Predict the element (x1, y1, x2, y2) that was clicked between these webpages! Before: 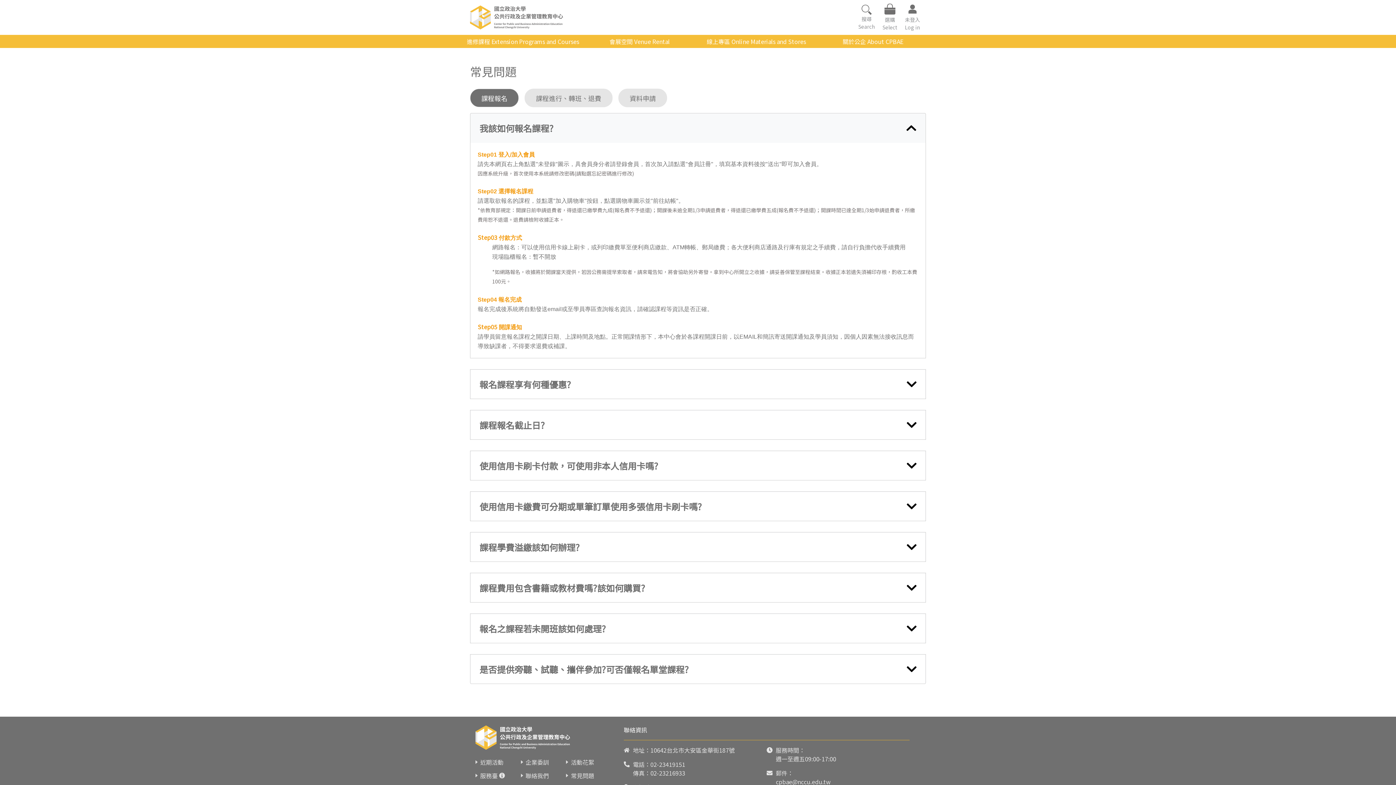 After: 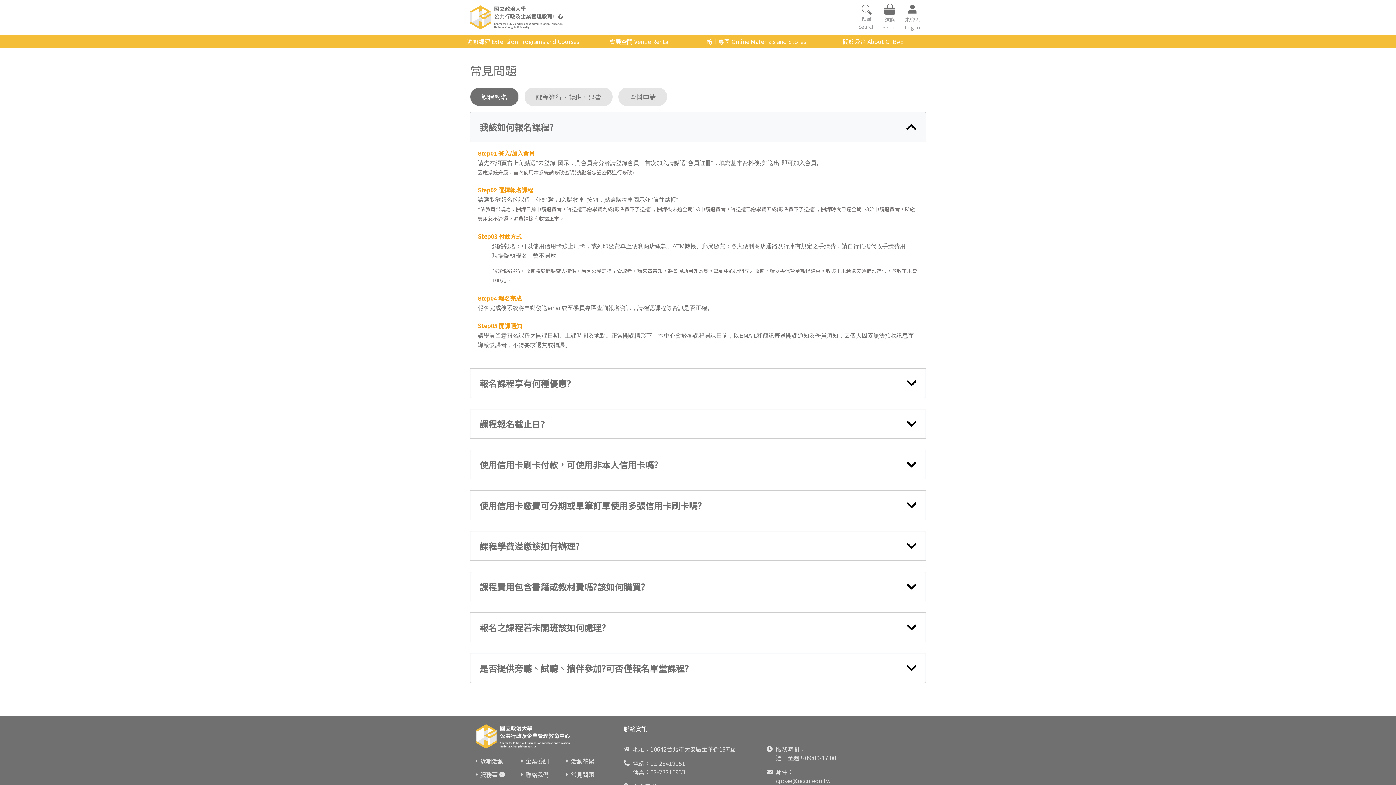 Action: label: cpbae@nccu.edu.tw bbox: (776, 777, 830, 786)